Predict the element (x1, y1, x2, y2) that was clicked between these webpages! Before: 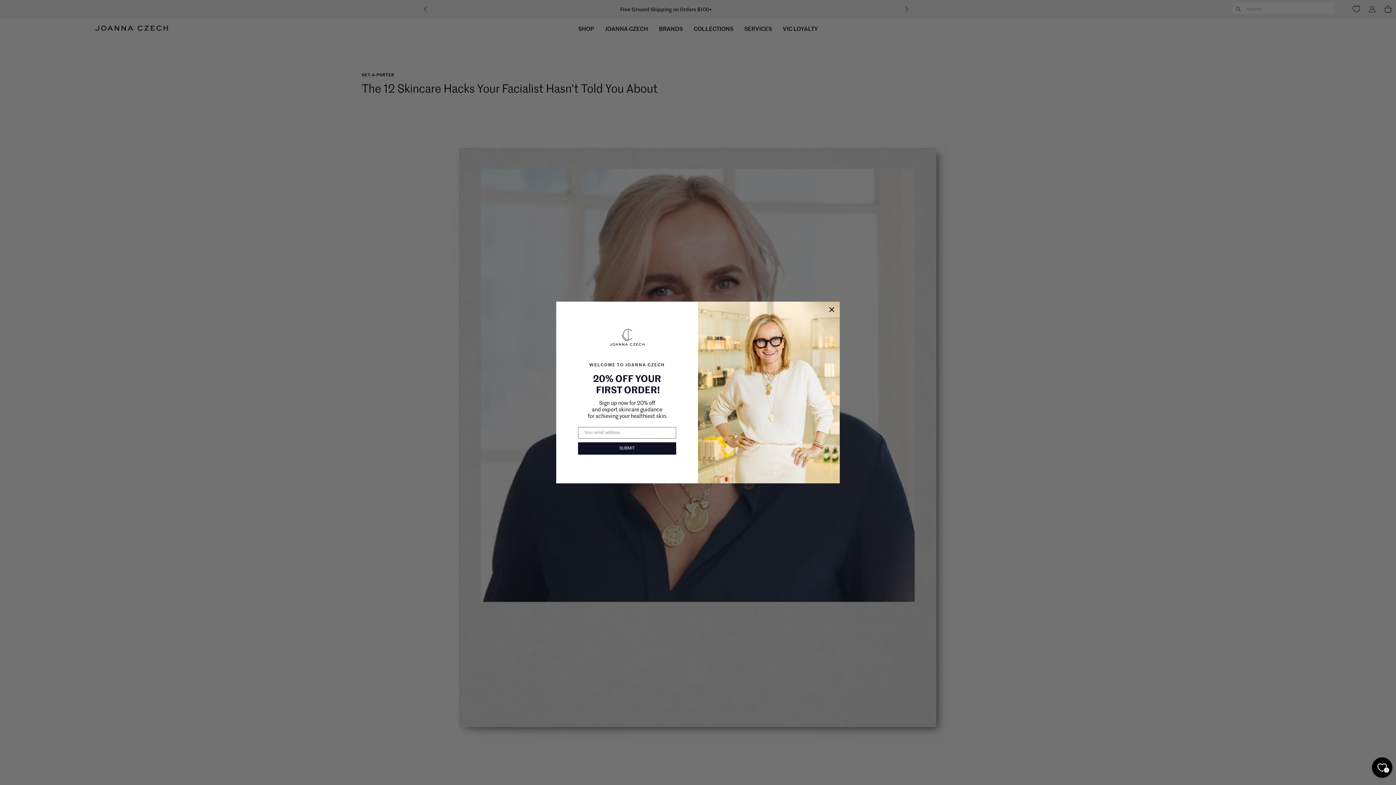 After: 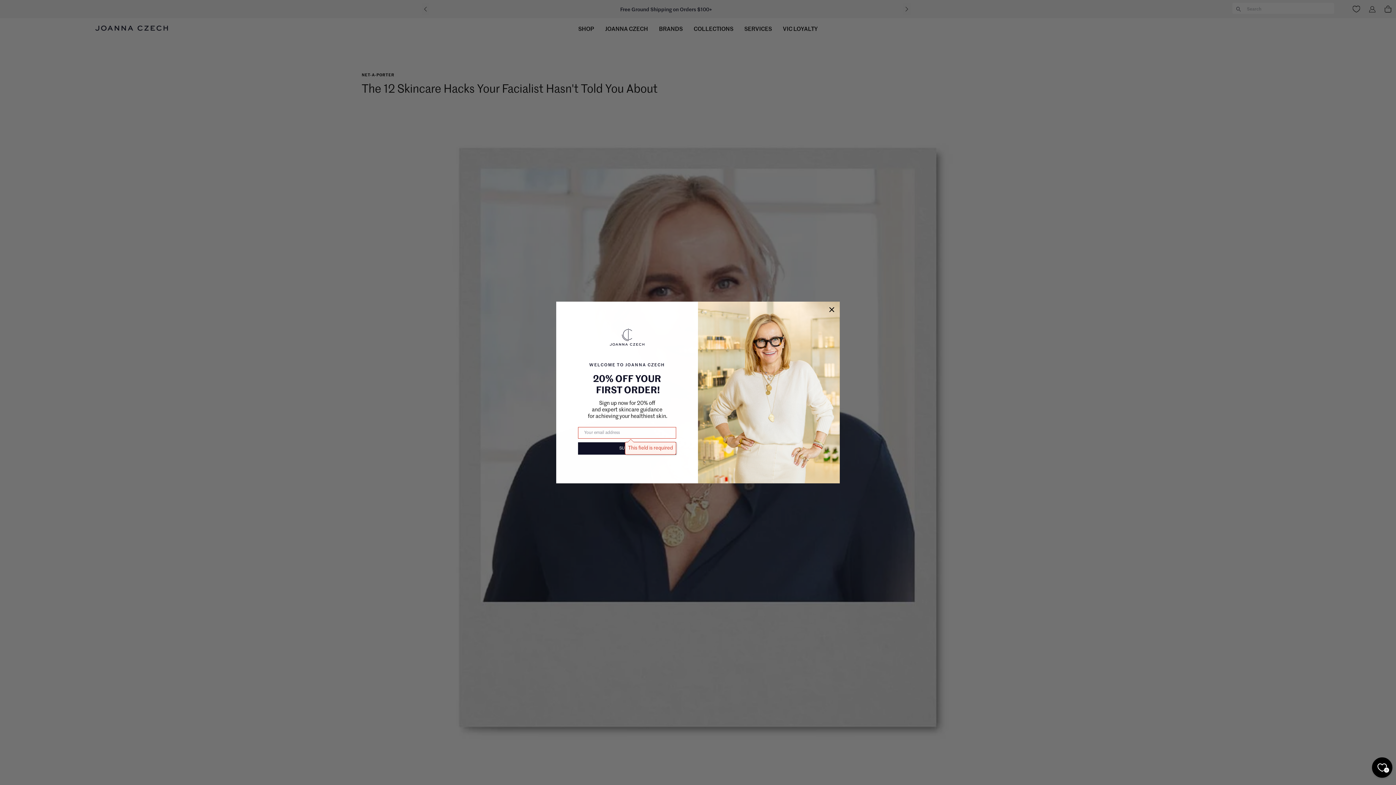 Action: label: SUBMIT bbox: (578, 449, 676, 461)